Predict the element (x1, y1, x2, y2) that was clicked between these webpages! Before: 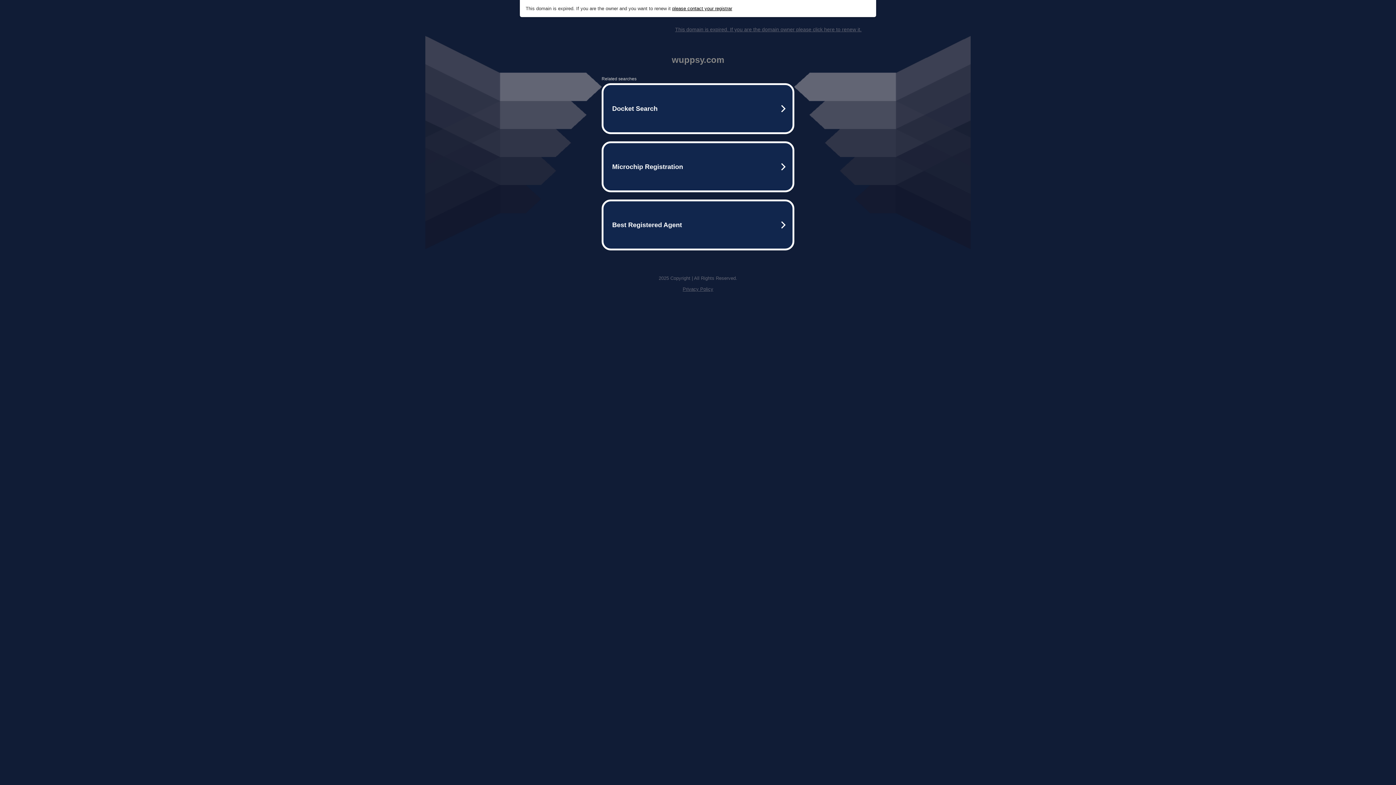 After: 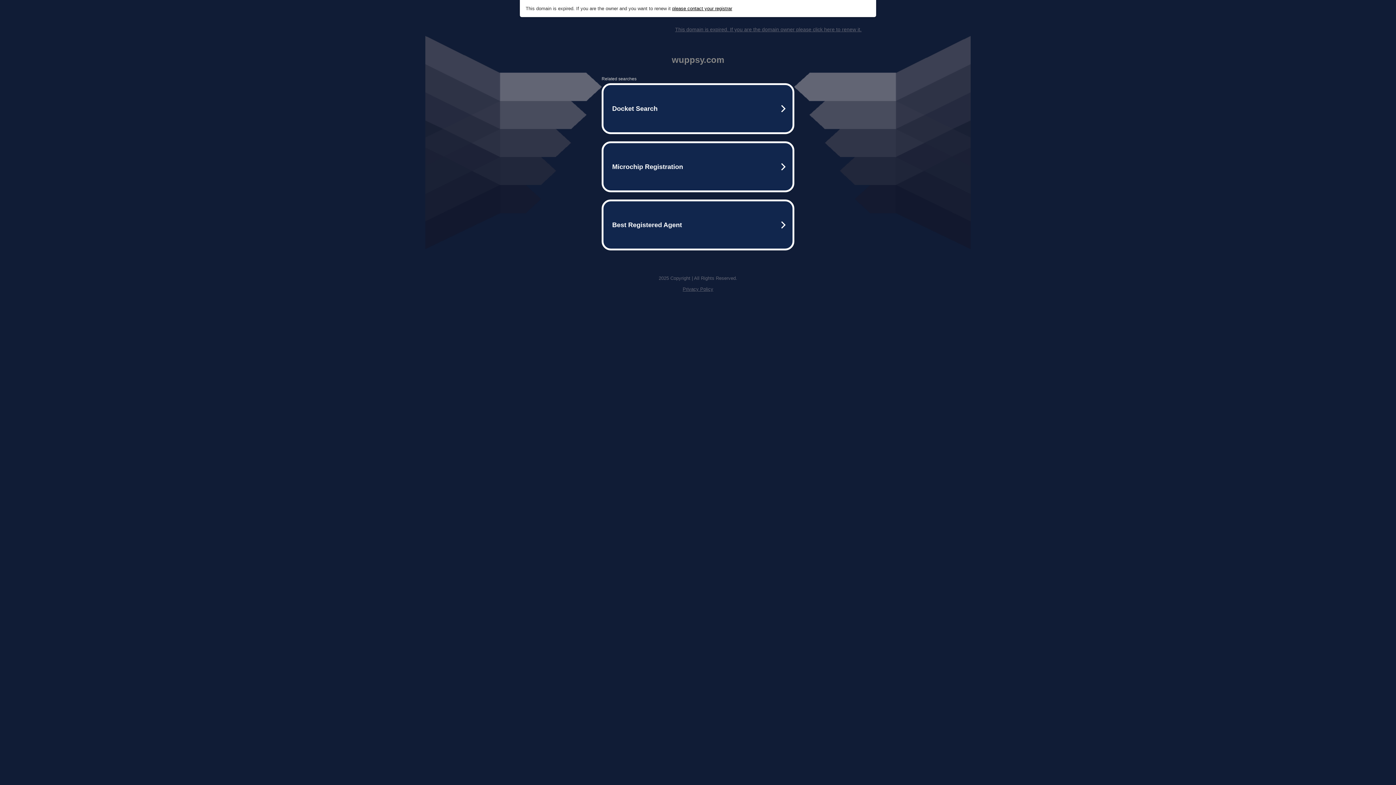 Action: label: Privacy Policy bbox: (682, 286, 713, 292)